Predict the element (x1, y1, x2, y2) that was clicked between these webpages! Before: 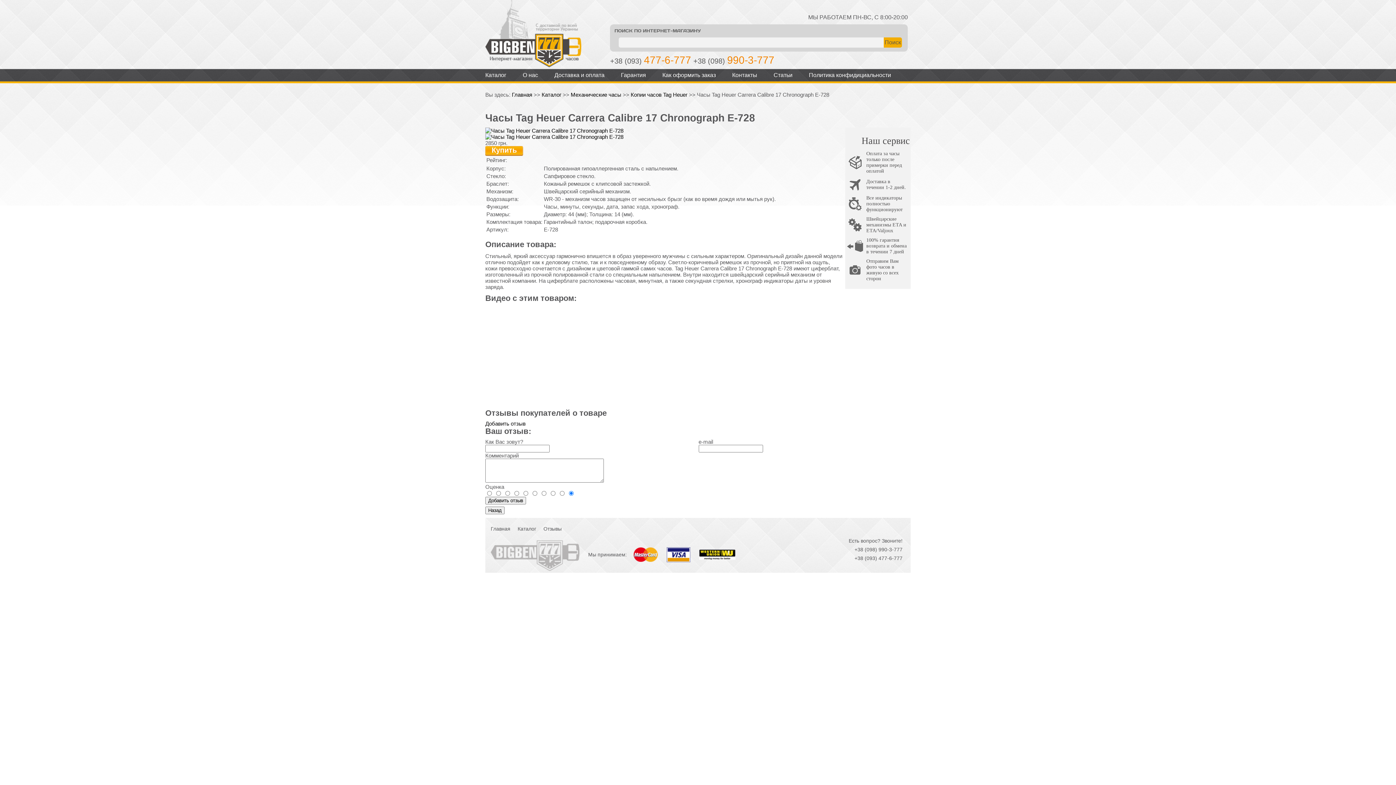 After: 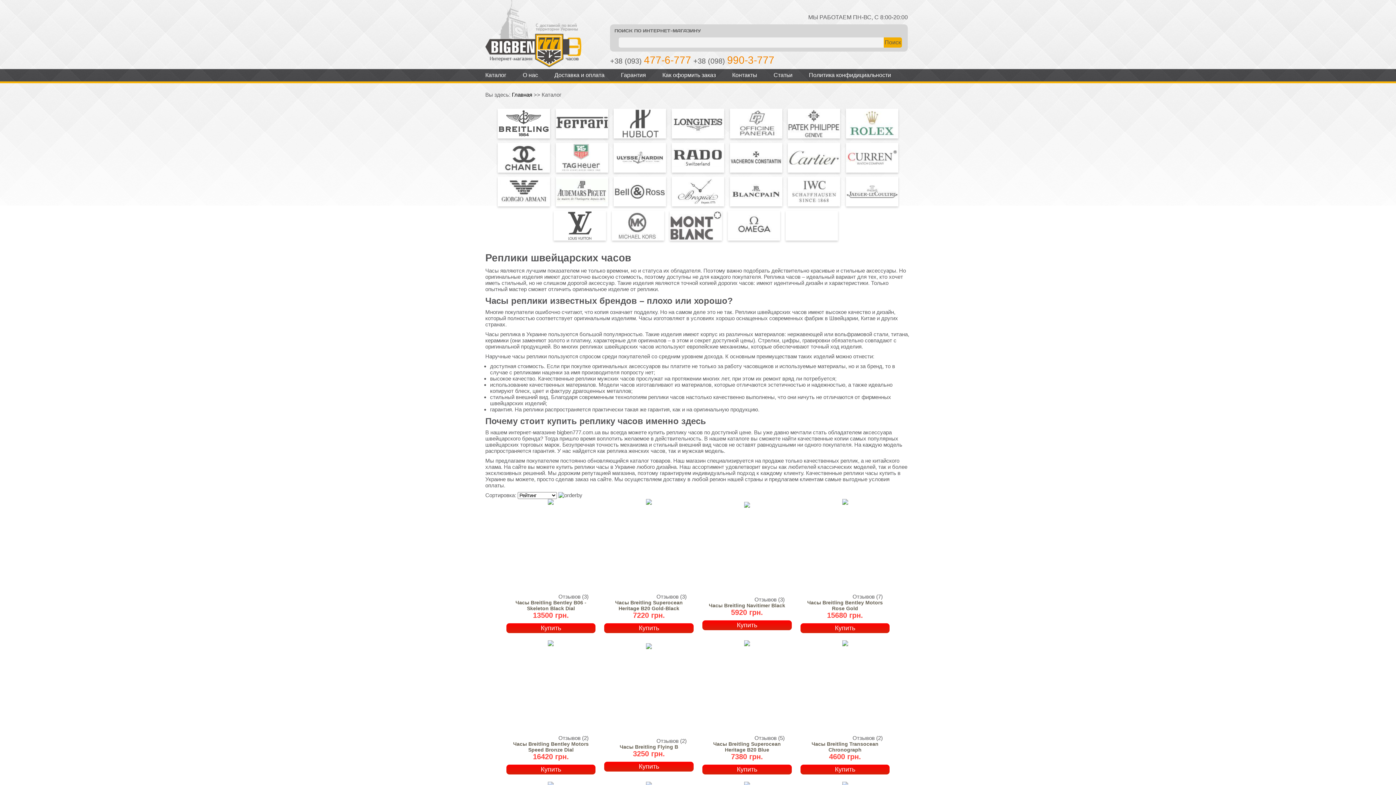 Action: label: Каталог bbox: (485, 72, 506, 78)